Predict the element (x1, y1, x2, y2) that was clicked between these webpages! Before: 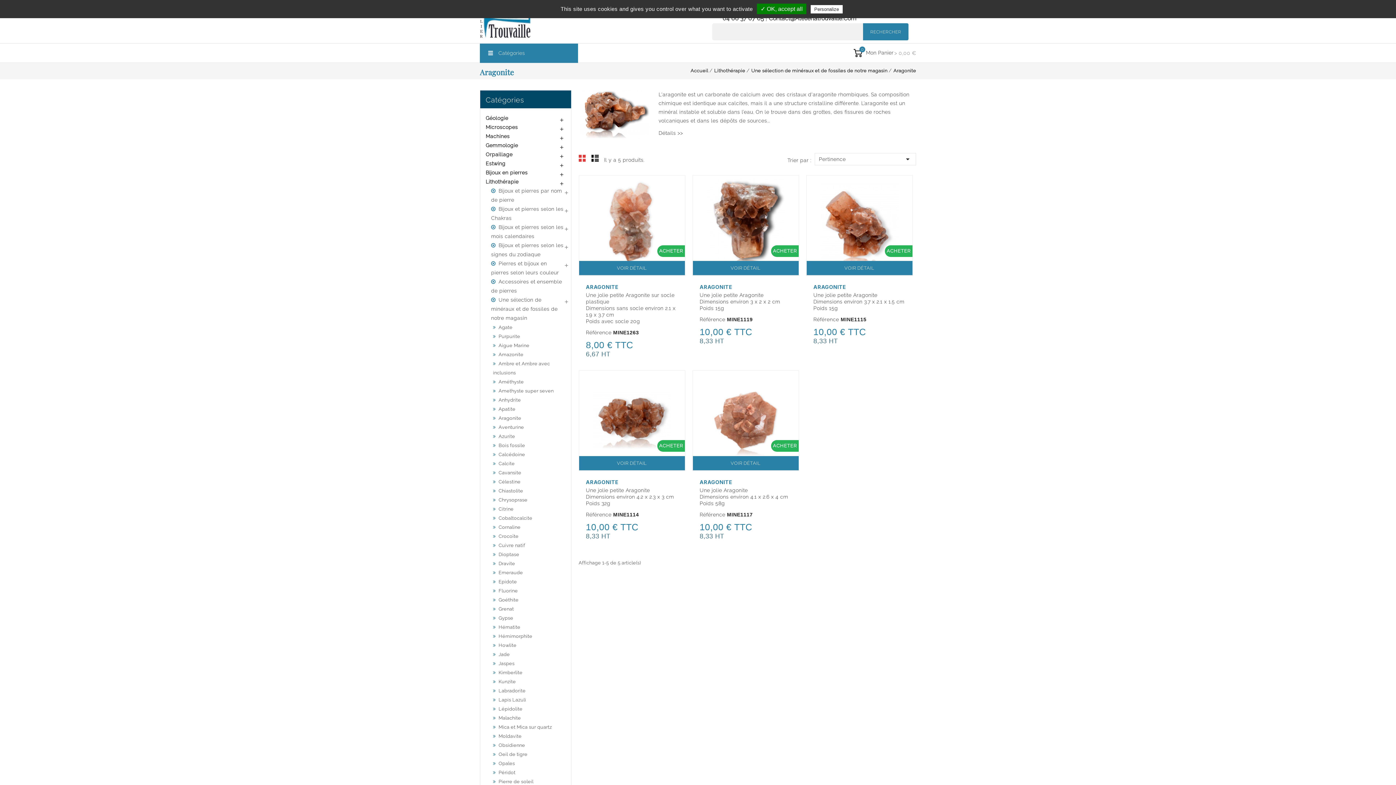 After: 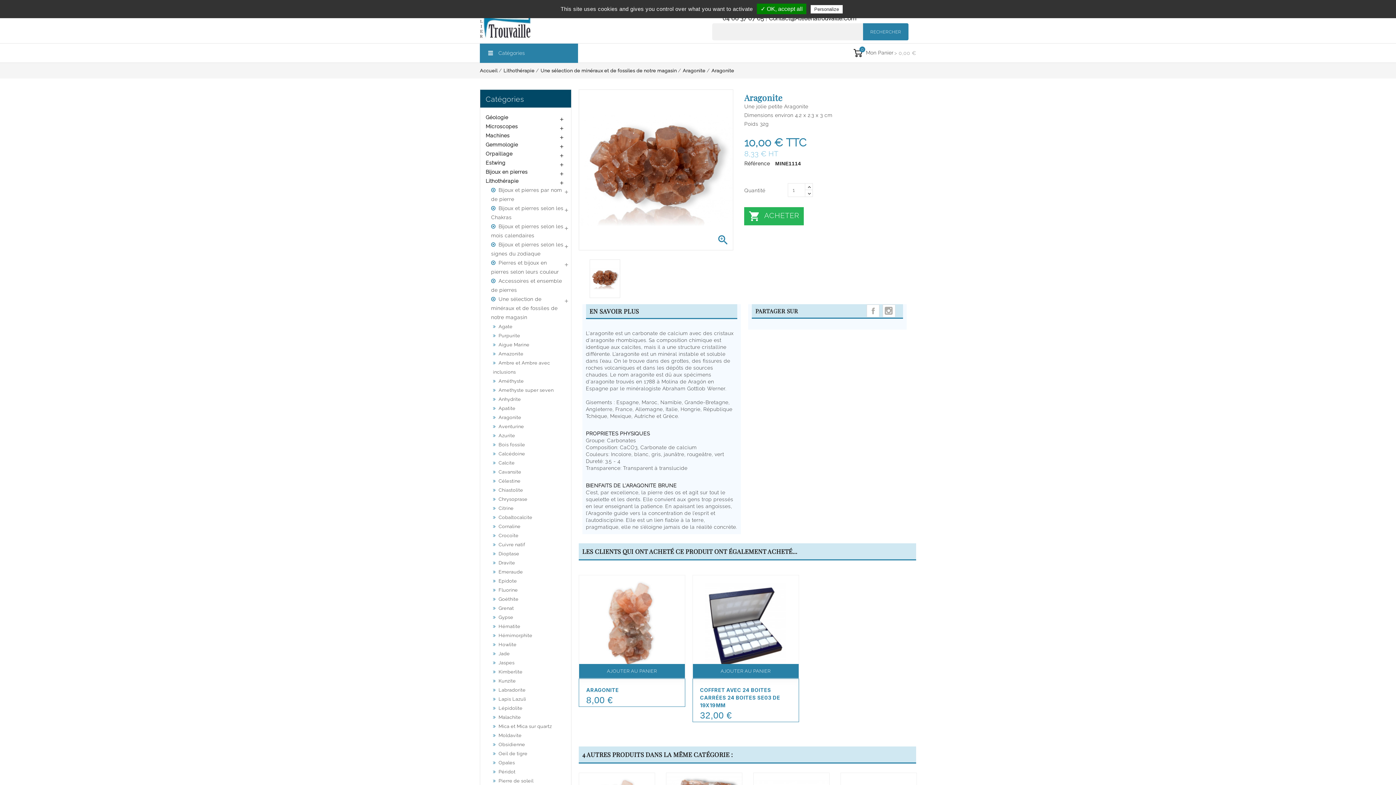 Action: label: VOIR DÉTAIL bbox: (579, 456, 684, 470)